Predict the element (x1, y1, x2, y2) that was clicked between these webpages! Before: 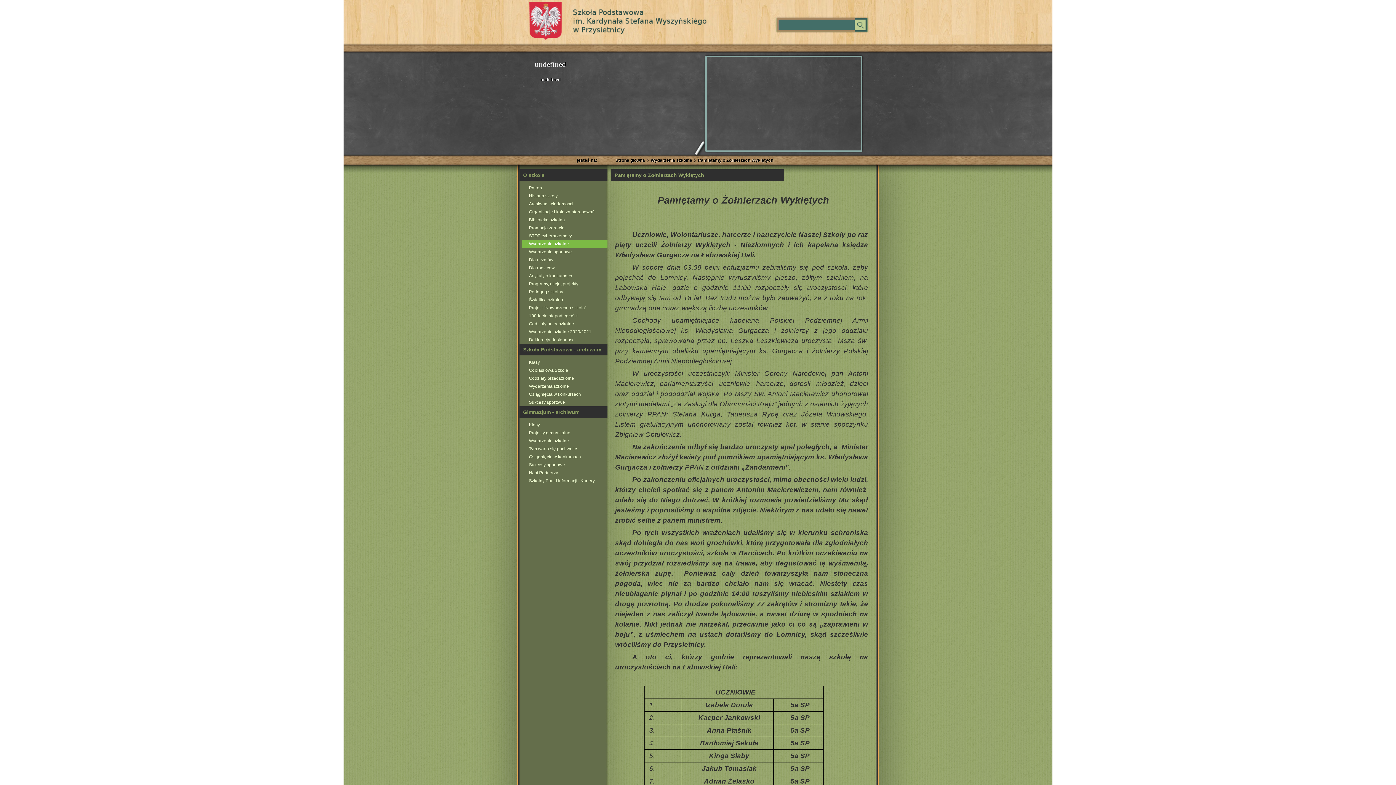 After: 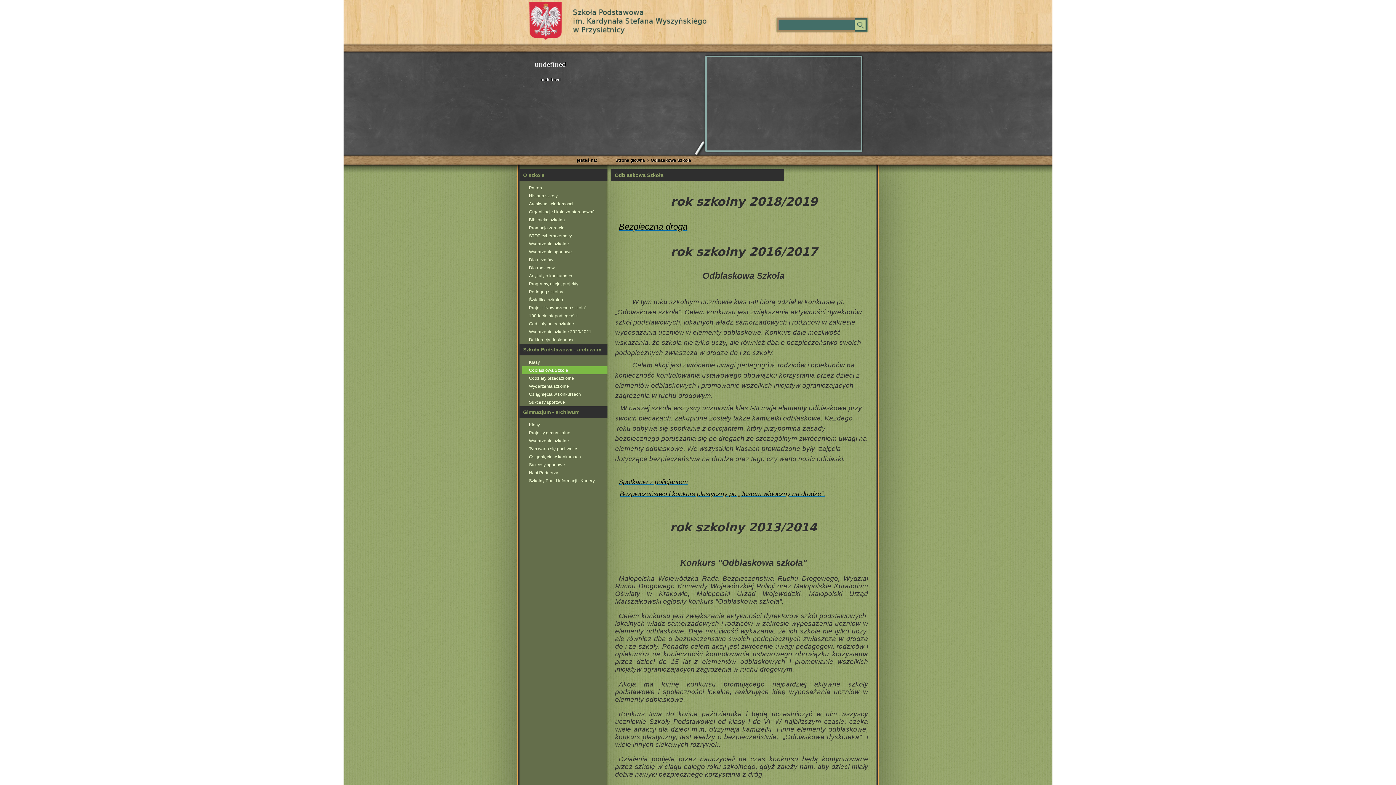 Action: label: Odblaskowa Szkoła bbox: (524, 368, 568, 373)